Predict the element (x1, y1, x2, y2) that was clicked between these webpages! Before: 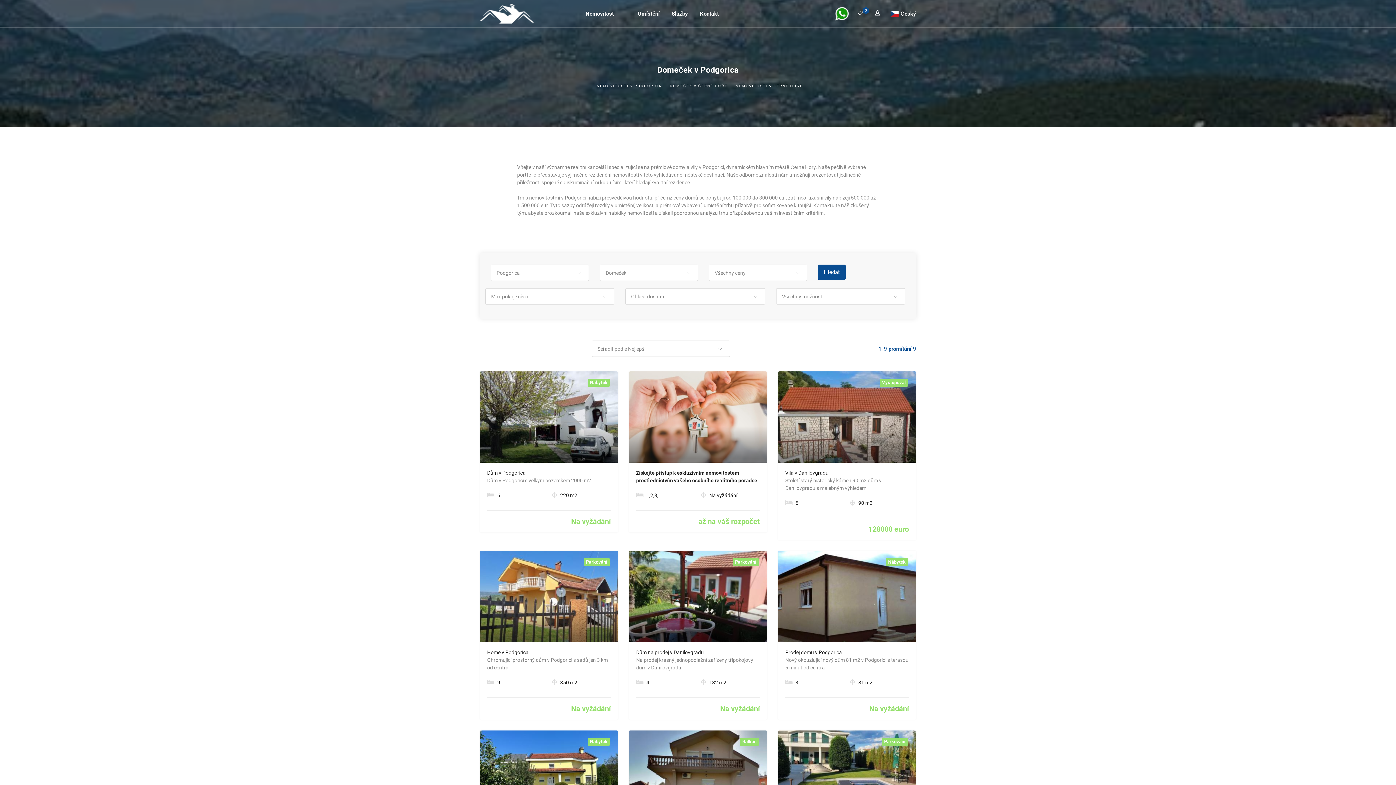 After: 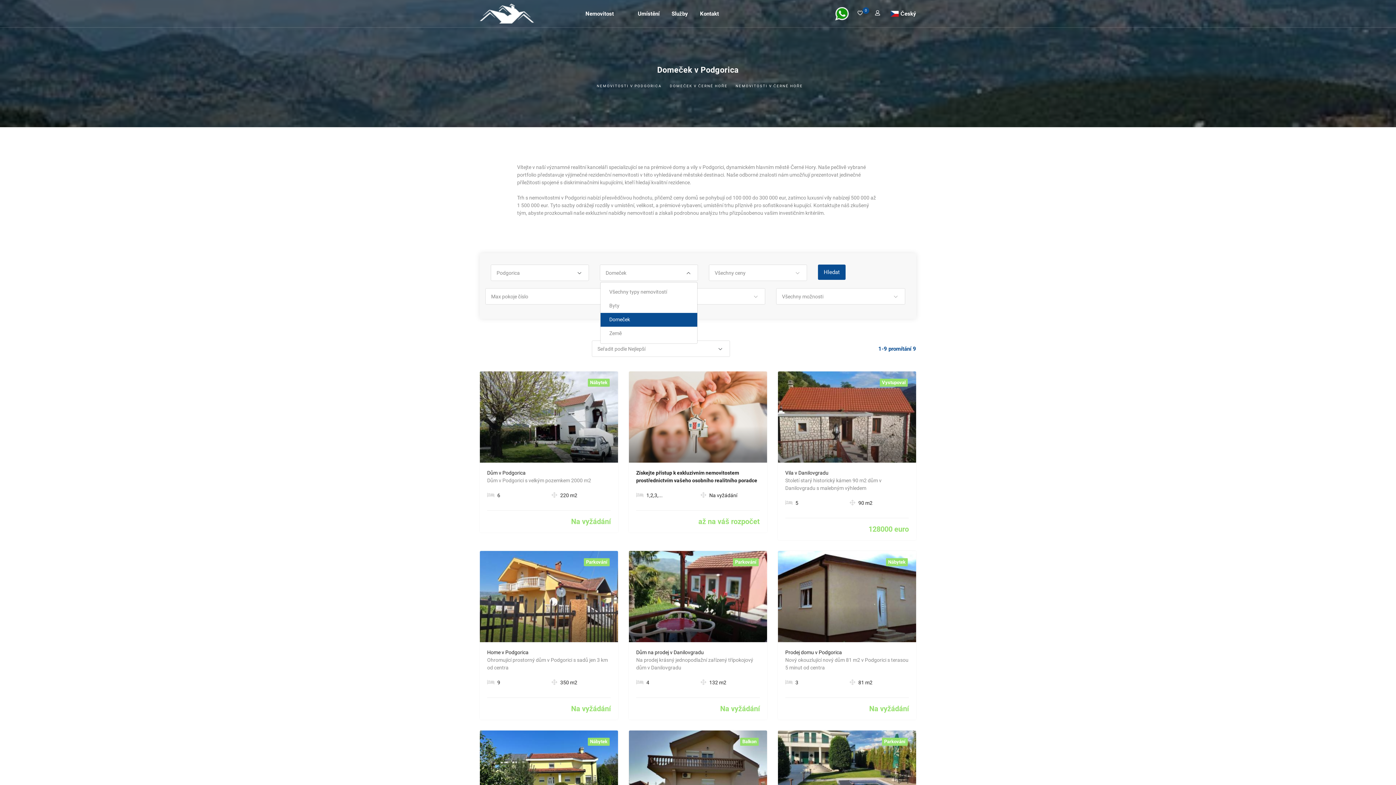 Action: label: Domeček bbox: (600, 265, 697, 281)